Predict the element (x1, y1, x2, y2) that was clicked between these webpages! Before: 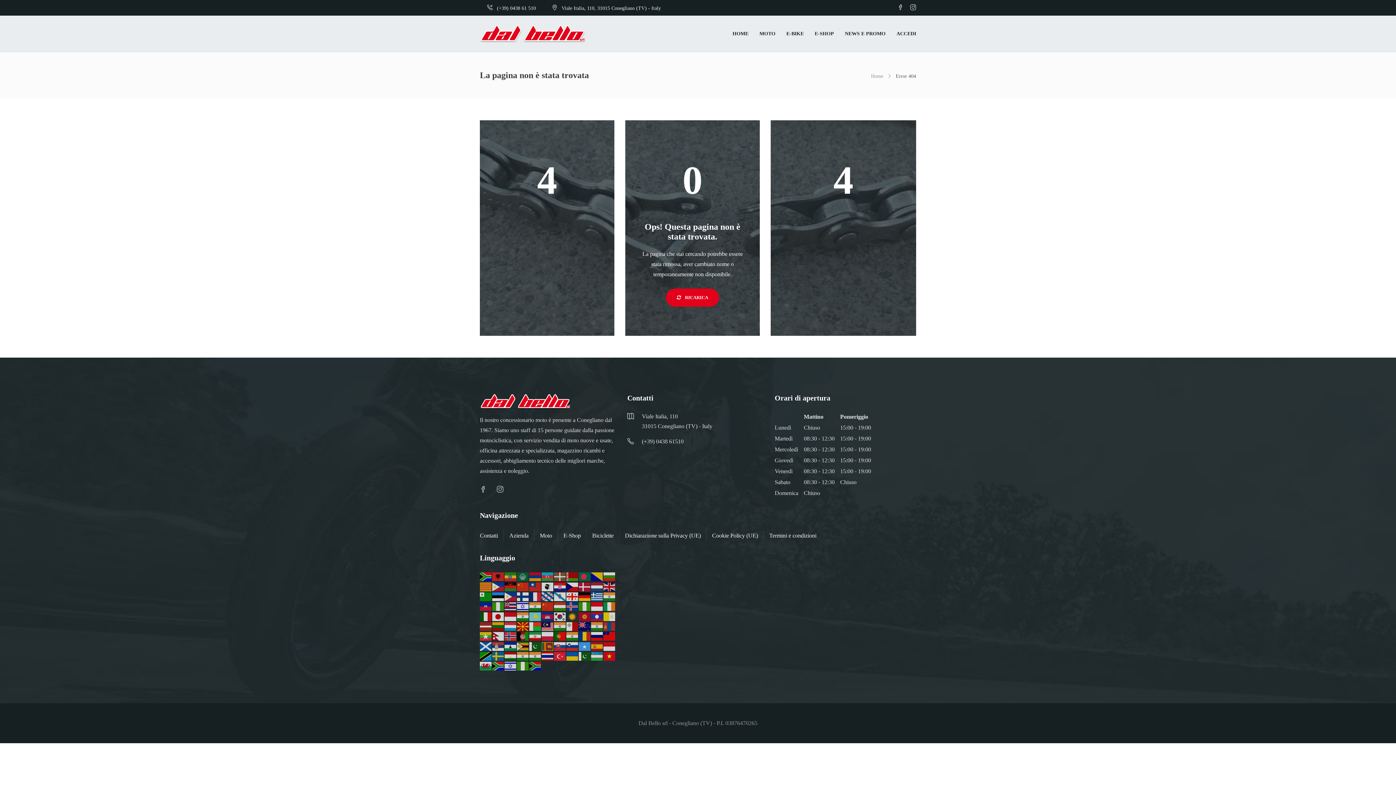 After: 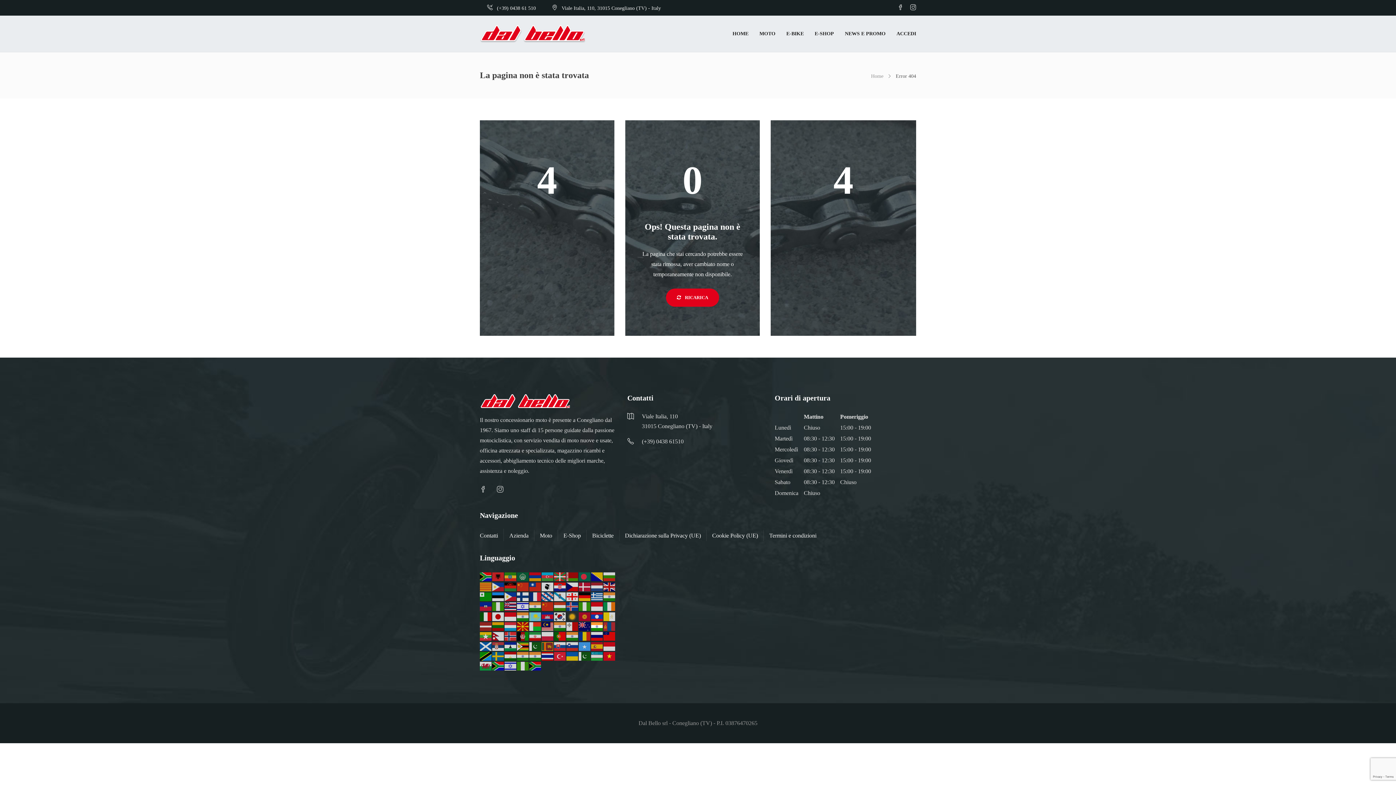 Action: bbox: (591, 623, 603, 629)